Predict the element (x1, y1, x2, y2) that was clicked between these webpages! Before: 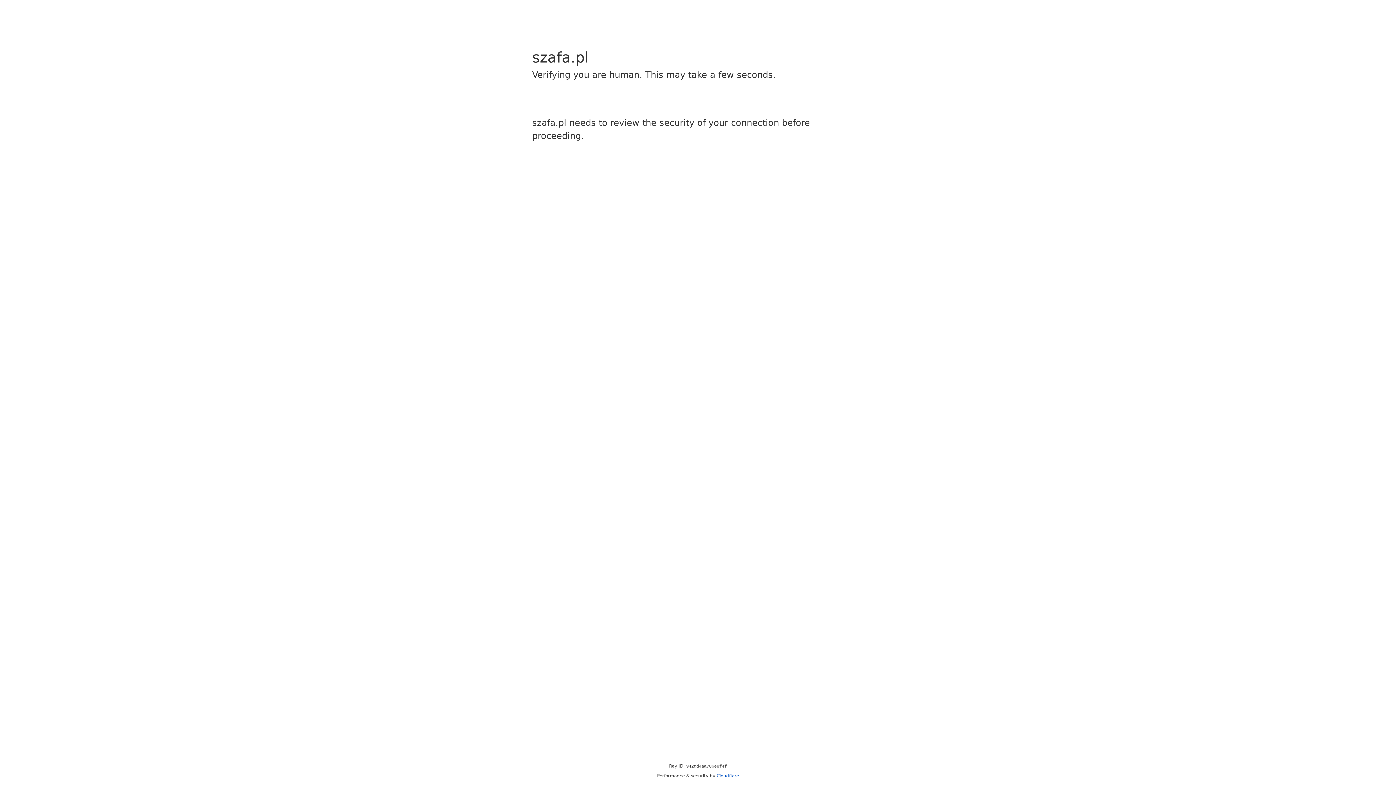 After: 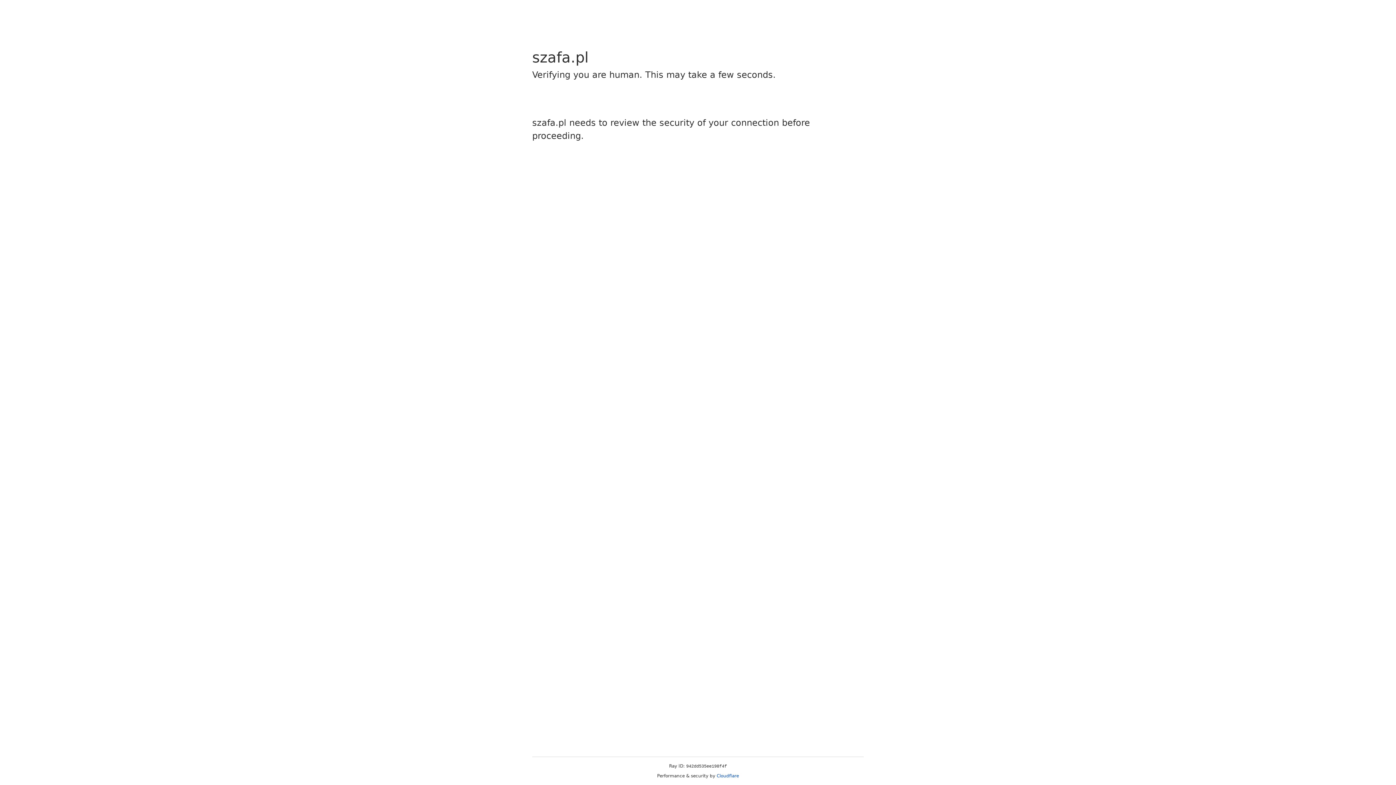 Action: bbox: (716, 773, 739, 778) label: Cloudflare